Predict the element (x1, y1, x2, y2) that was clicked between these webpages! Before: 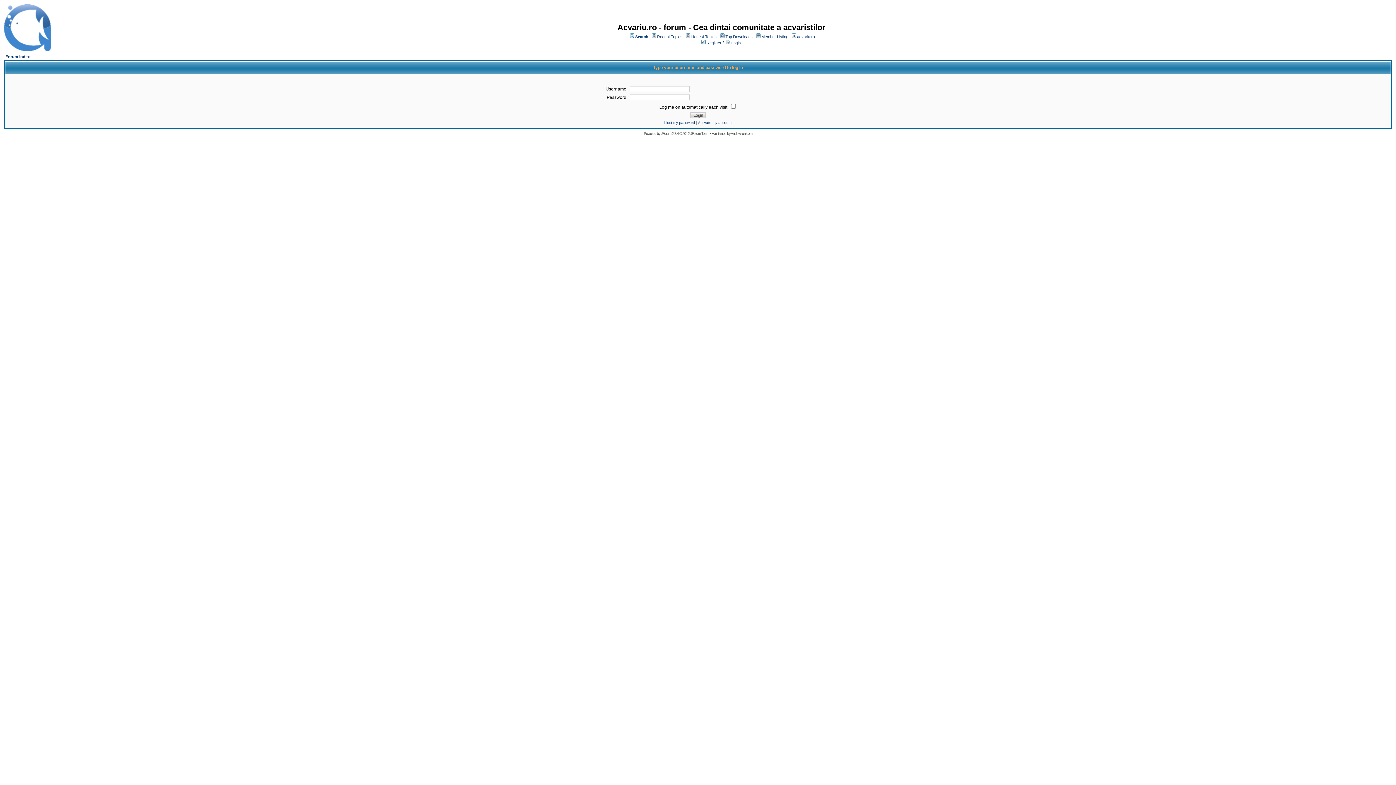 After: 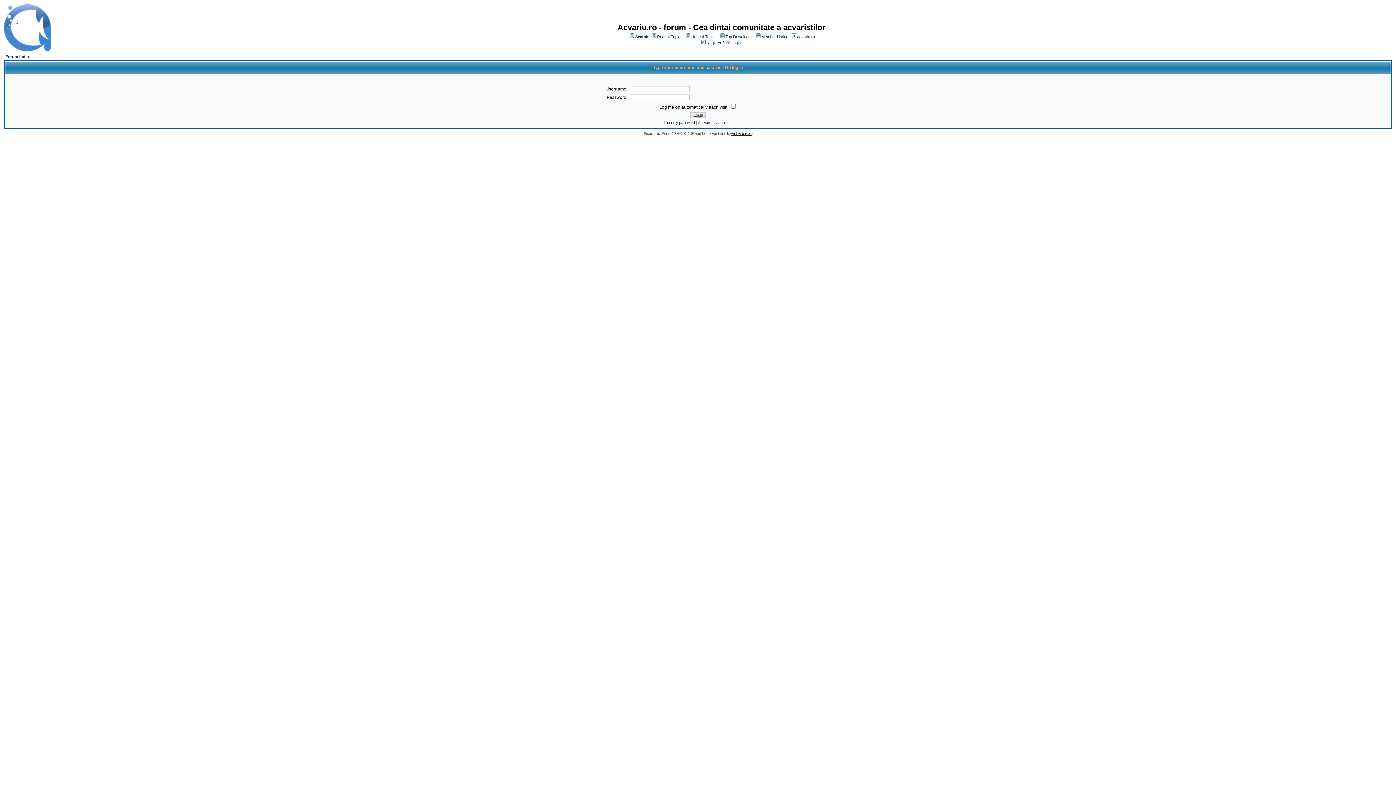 Action: label: Andowson.com bbox: (730, 131, 752, 135)